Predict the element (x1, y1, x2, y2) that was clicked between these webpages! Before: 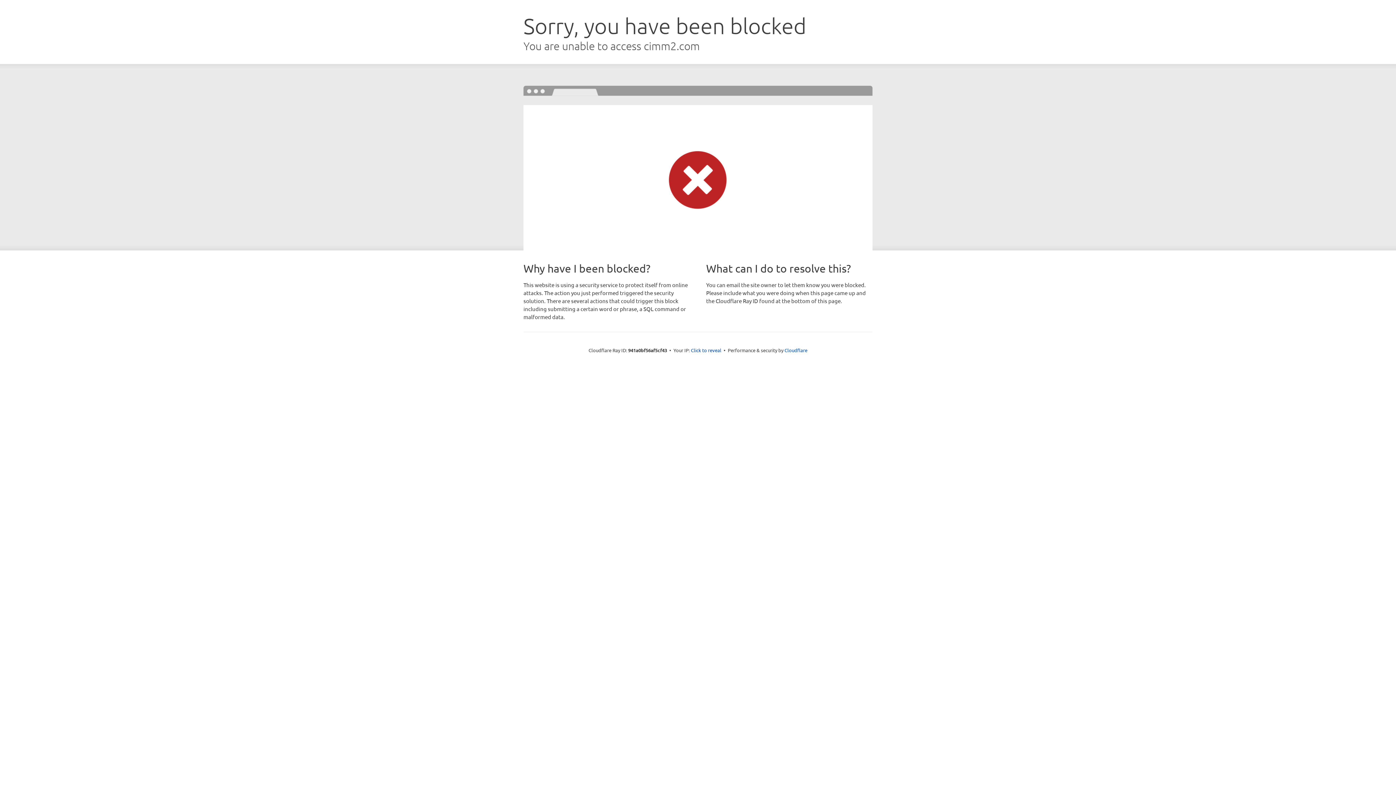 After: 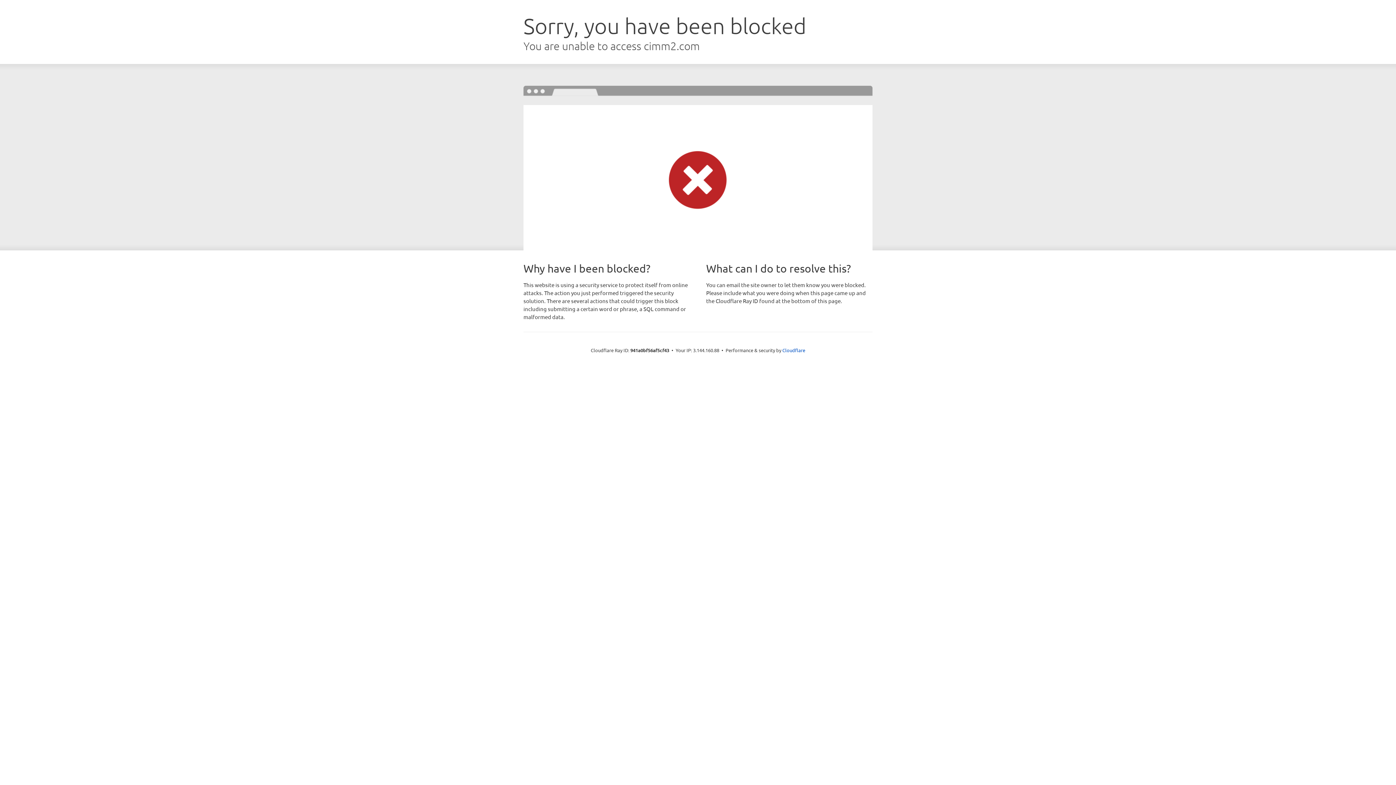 Action: label: Click to reveal bbox: (691, 346, 721, 353)